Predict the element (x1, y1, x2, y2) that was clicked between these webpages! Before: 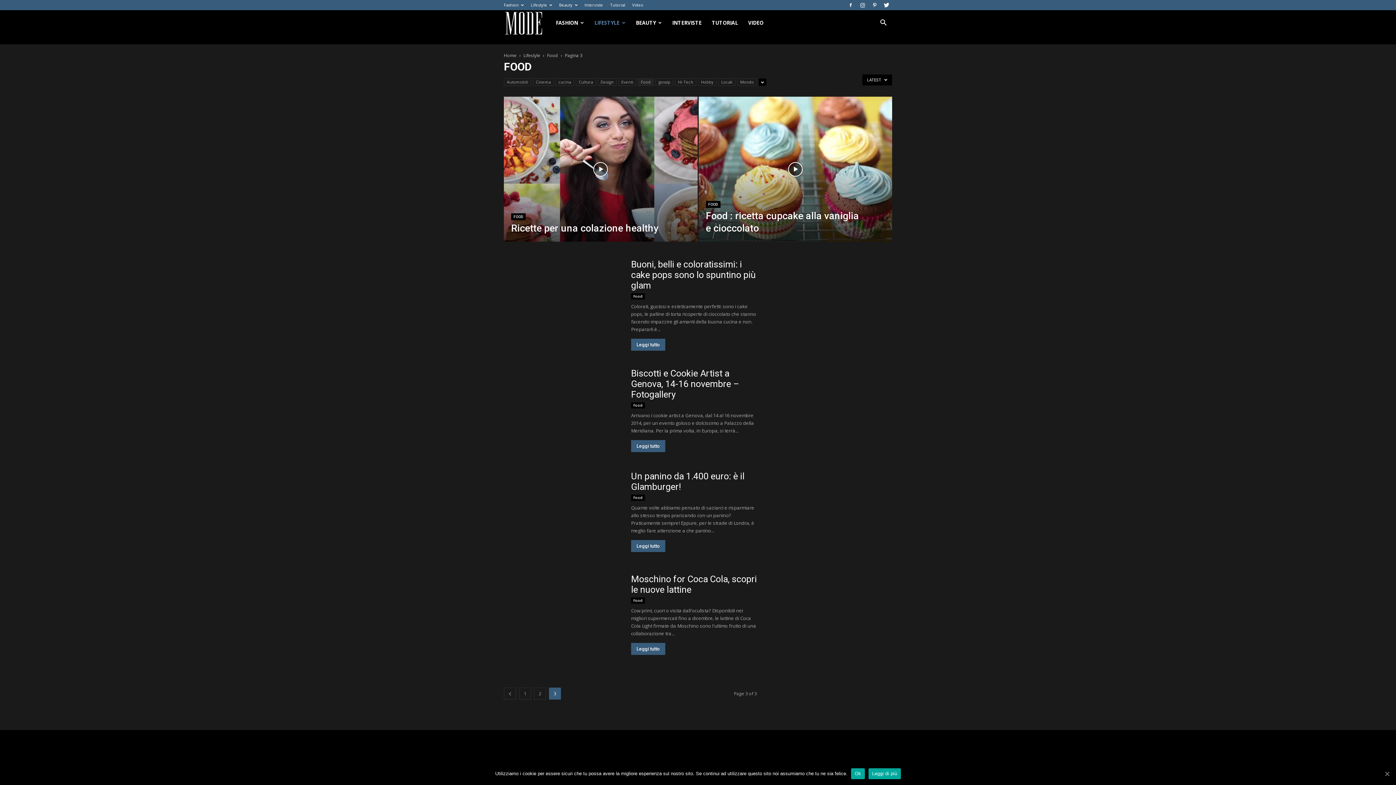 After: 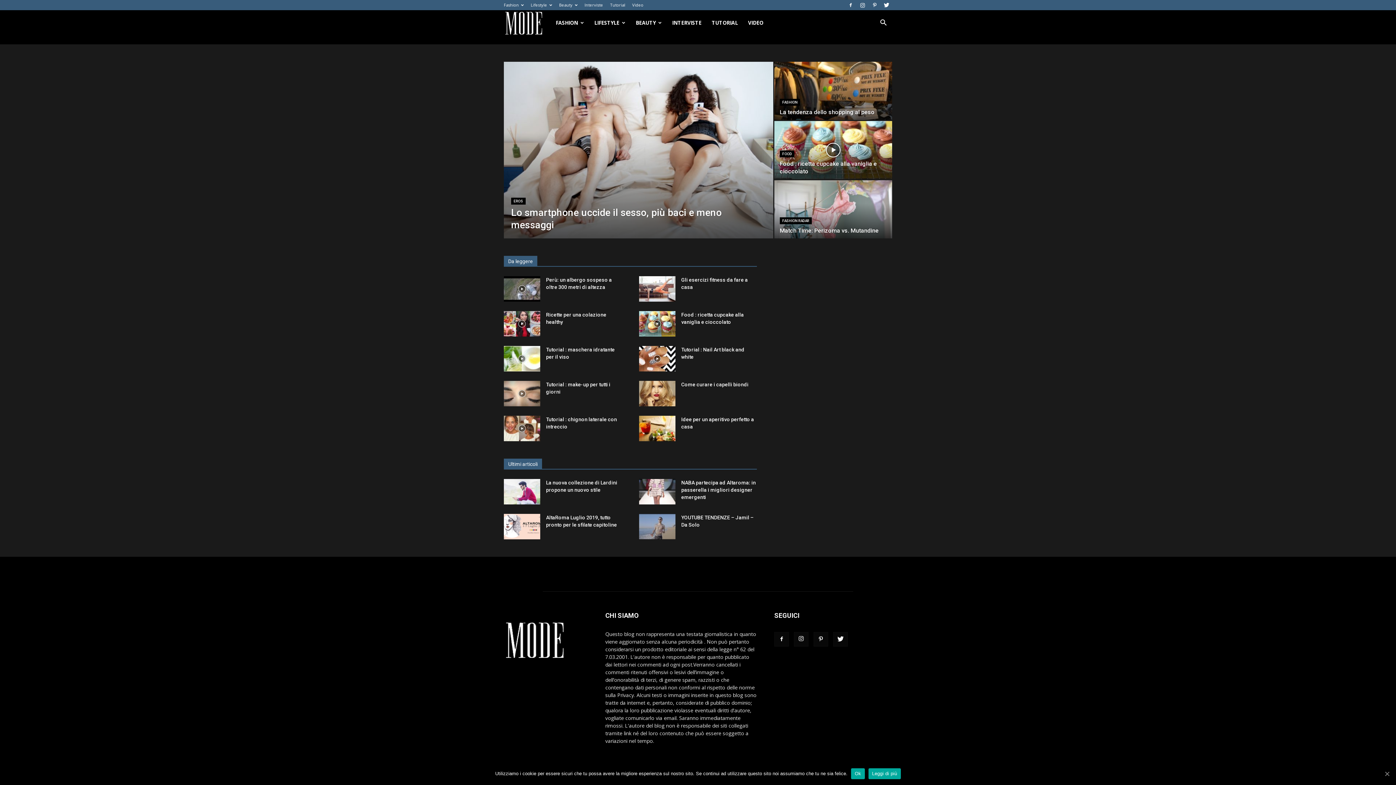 Action: bbox: (504, 19, 550, 26) label: Mode